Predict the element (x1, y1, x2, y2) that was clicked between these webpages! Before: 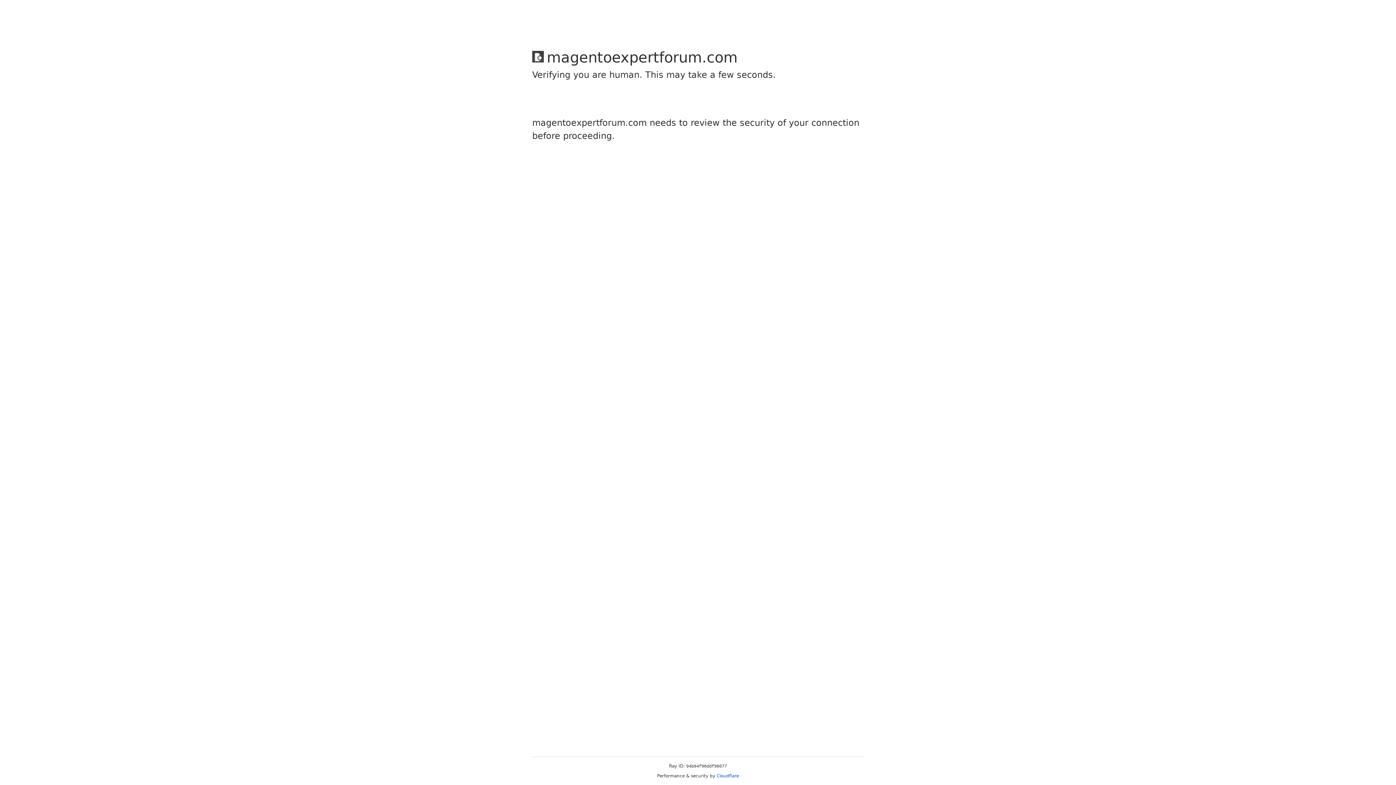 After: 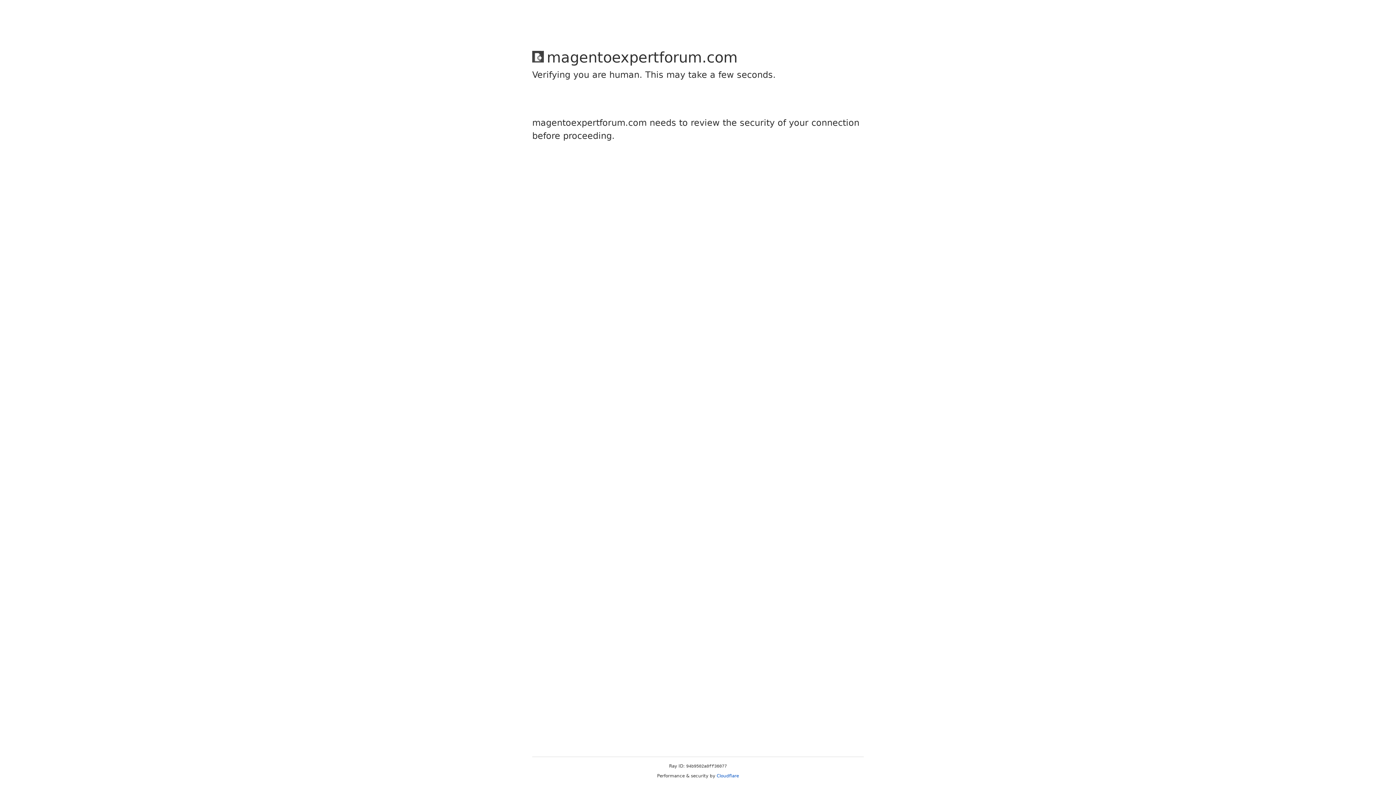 Action: label: Cloudflare bbox: (716, 773, 739, 778)